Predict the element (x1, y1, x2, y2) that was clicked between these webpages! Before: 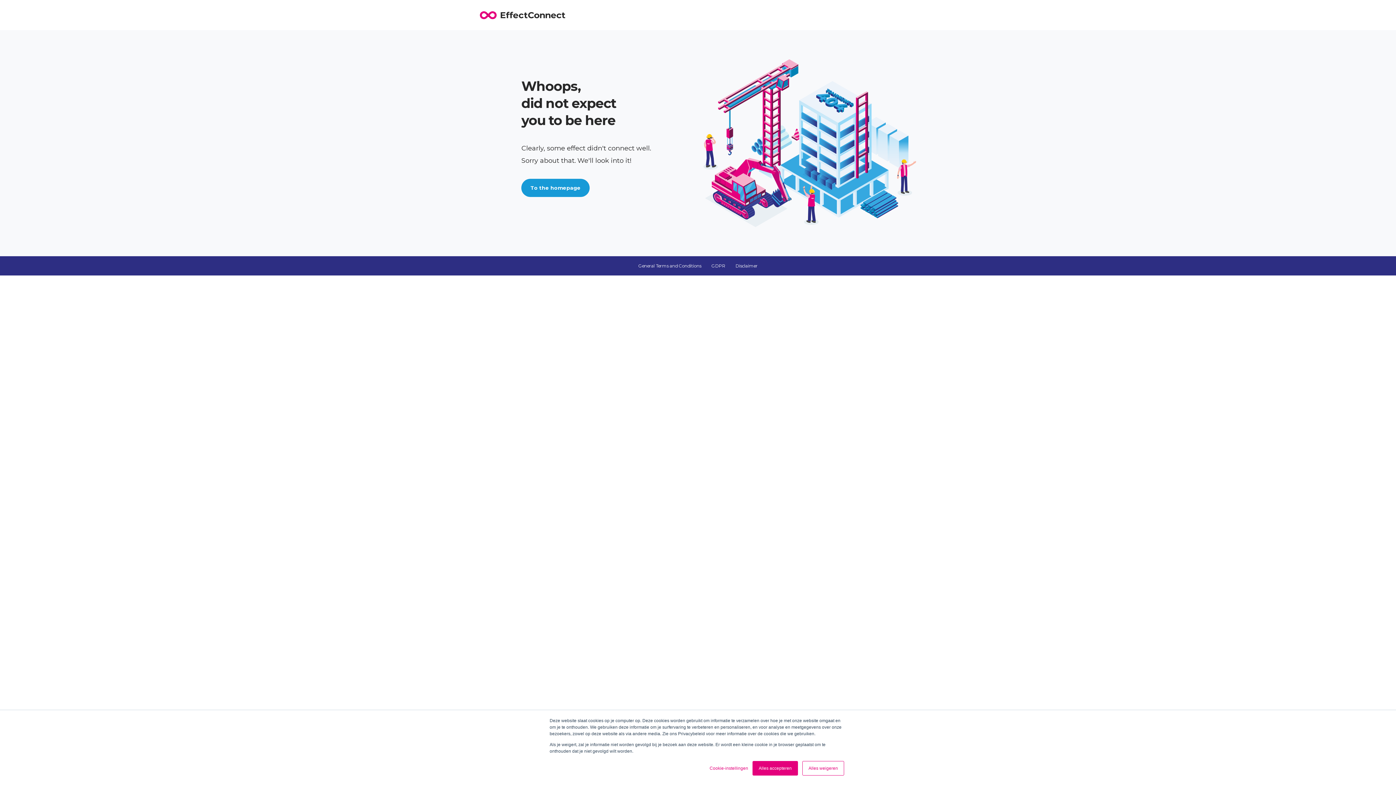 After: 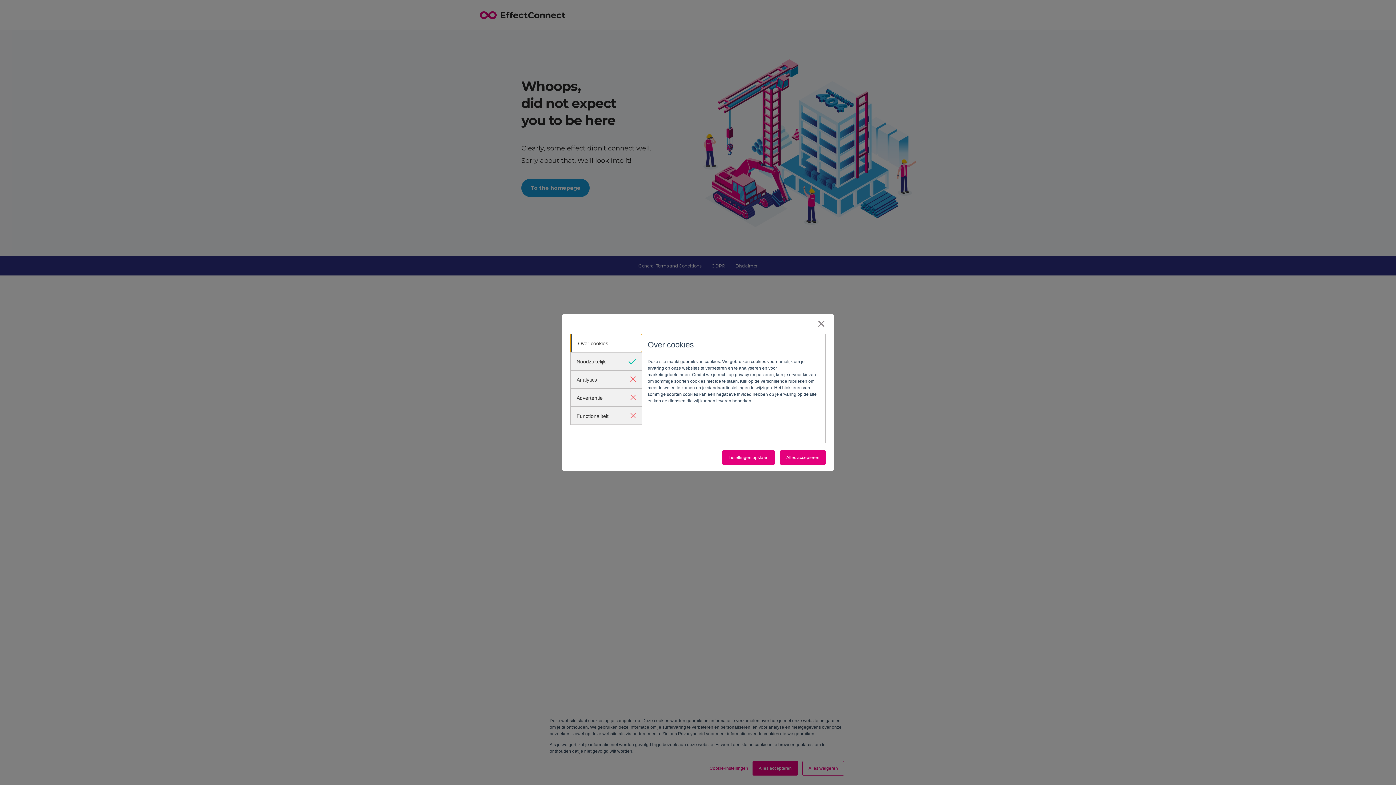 Action: label: Cookie-instellingen bbox: (709, 765, 748, 772)